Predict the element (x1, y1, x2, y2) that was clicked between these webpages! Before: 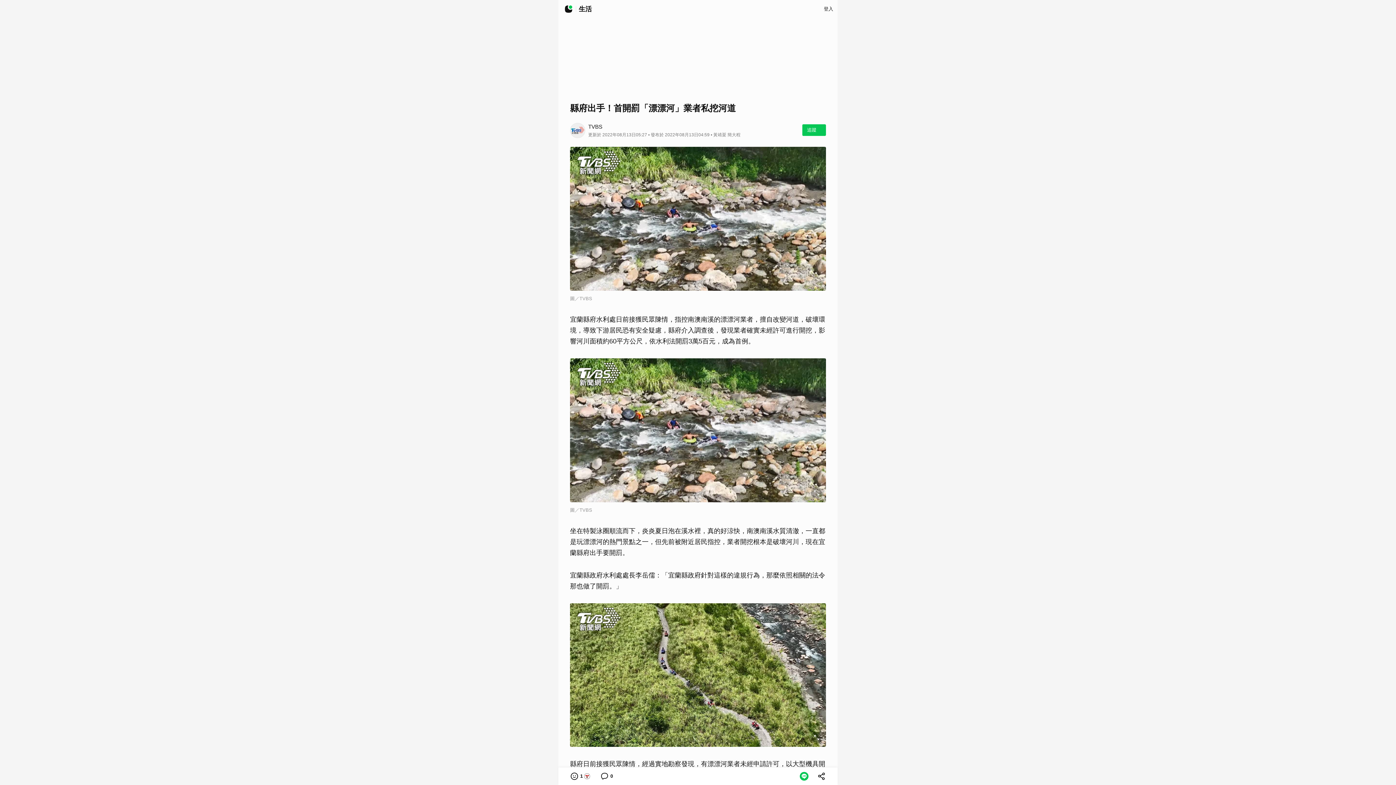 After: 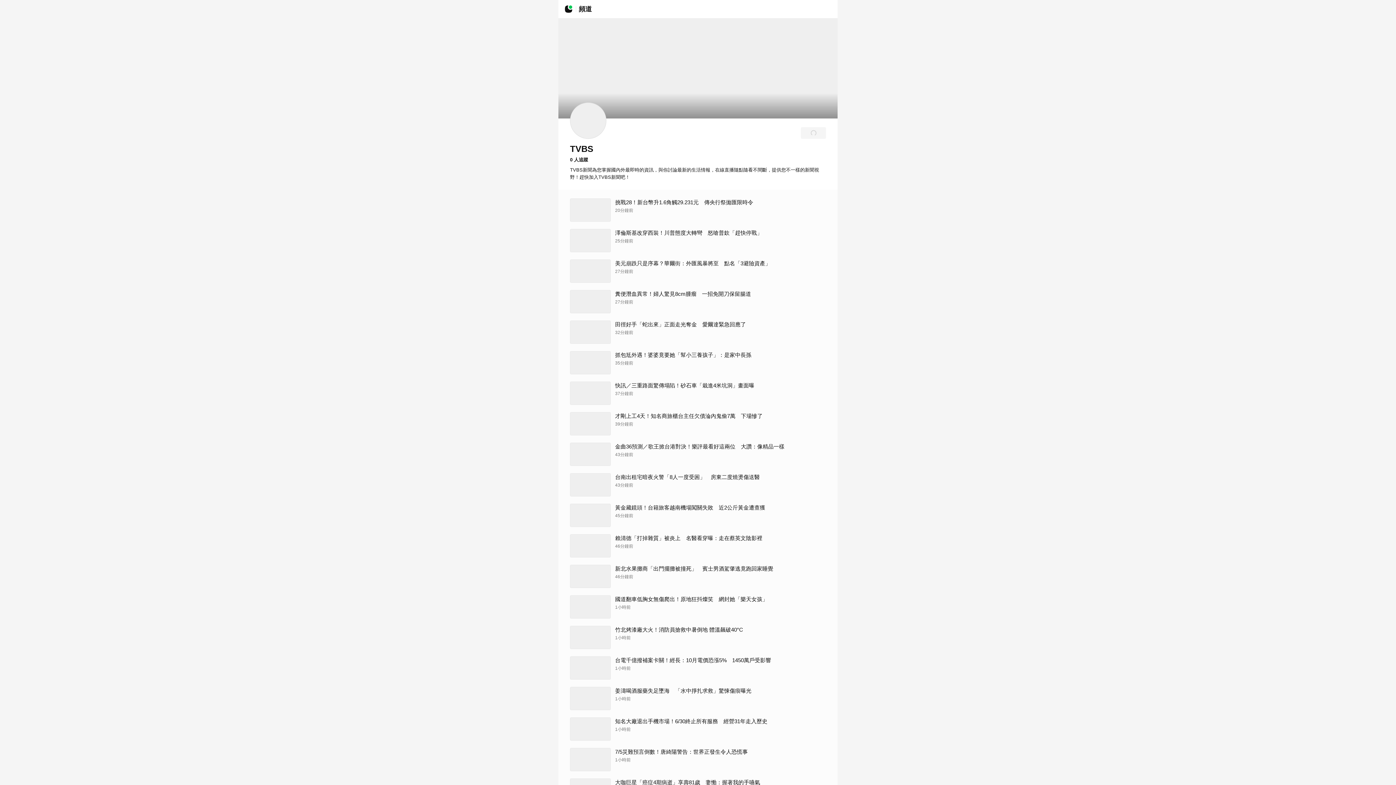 Action: label: TVBS bbox: (588, 123, 602, 129)